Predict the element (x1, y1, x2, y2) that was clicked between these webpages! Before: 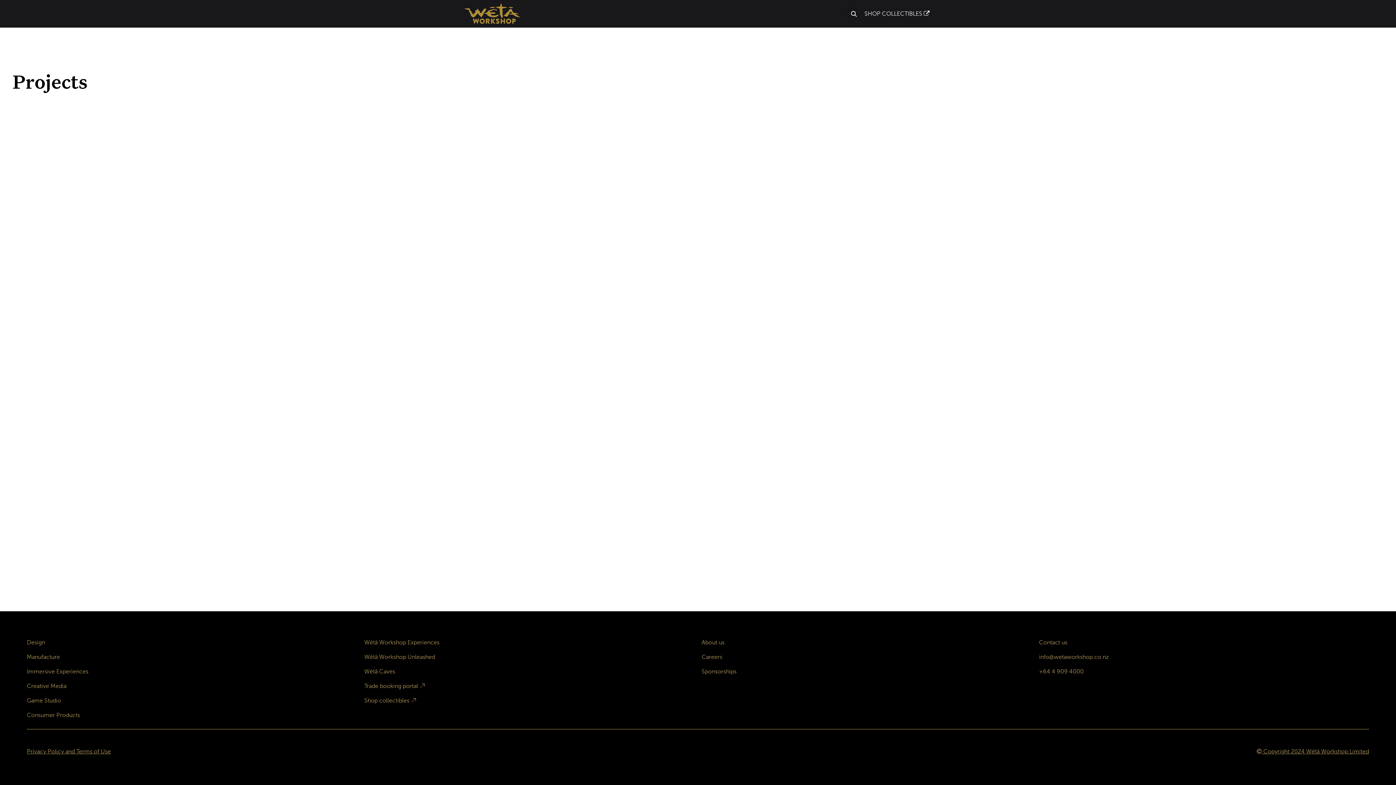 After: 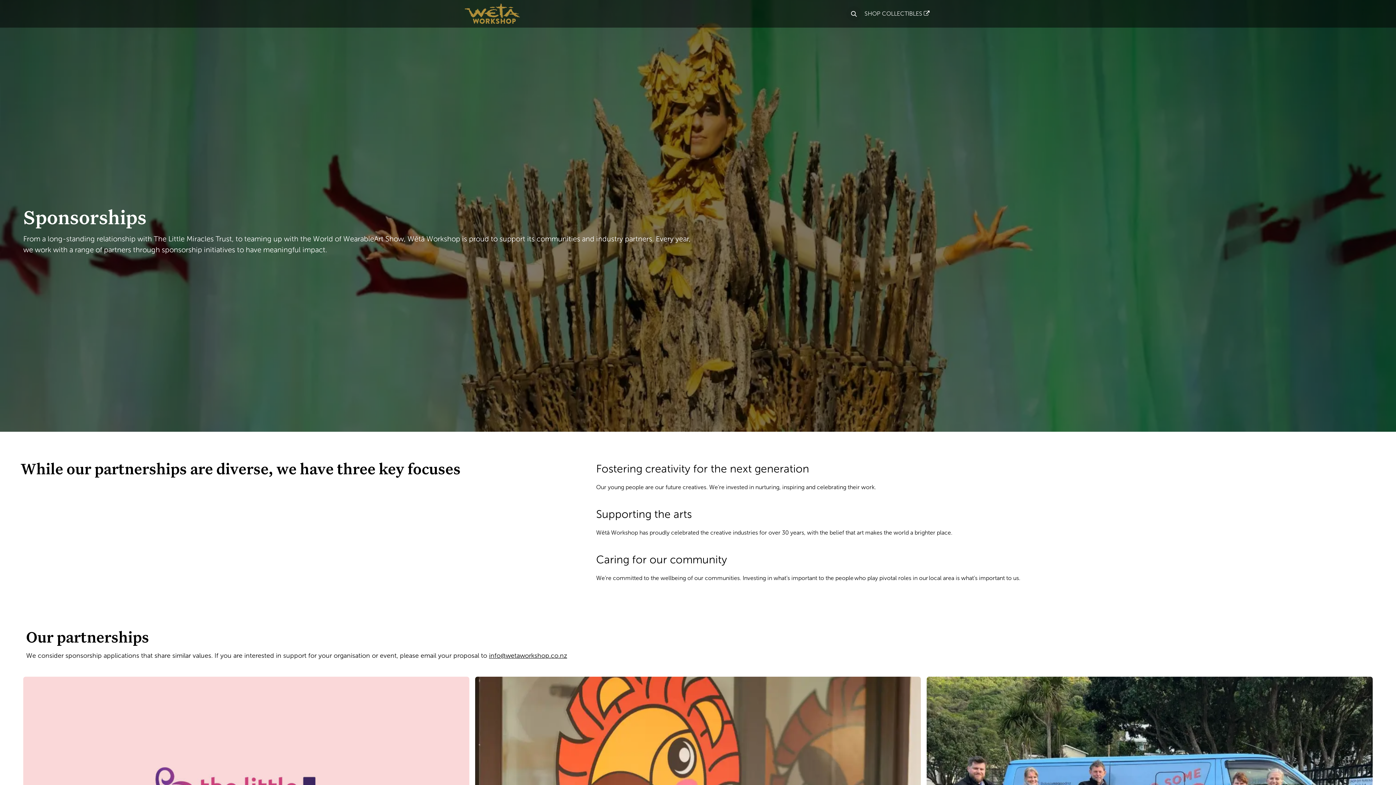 Action: bbox: (701, 668, 736, 675) label: Sponsorships